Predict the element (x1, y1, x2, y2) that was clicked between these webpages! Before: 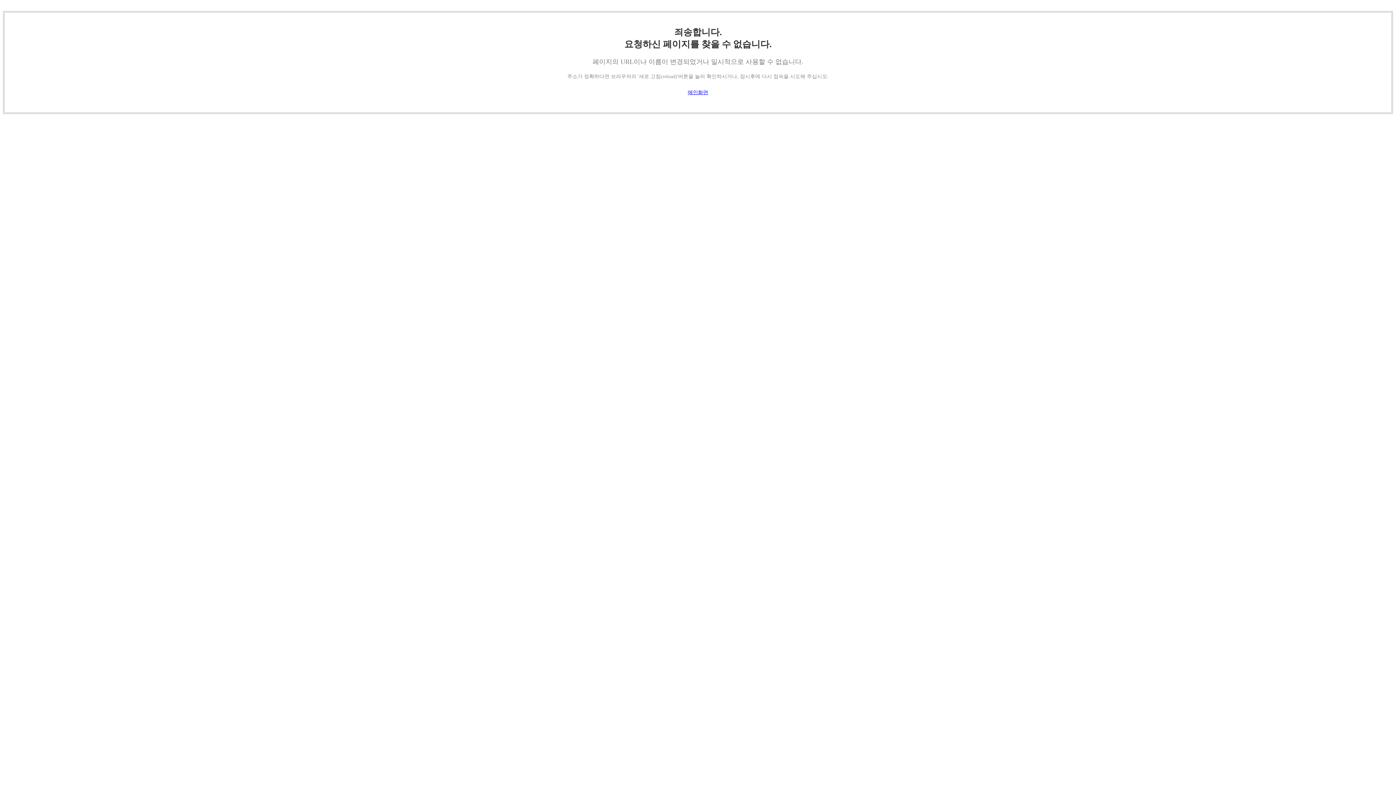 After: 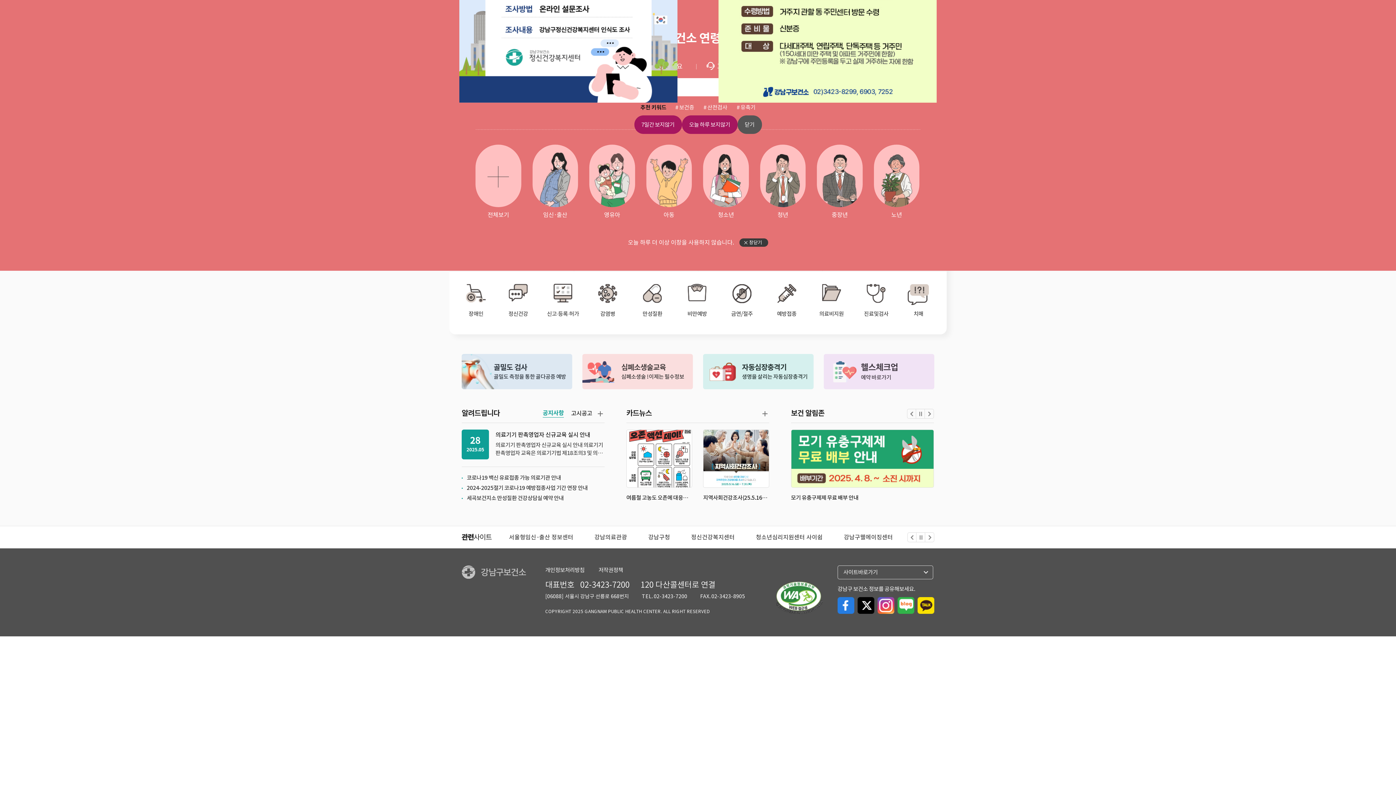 Action: label: 메인화면 bbox: (682, 86, 713, 98)